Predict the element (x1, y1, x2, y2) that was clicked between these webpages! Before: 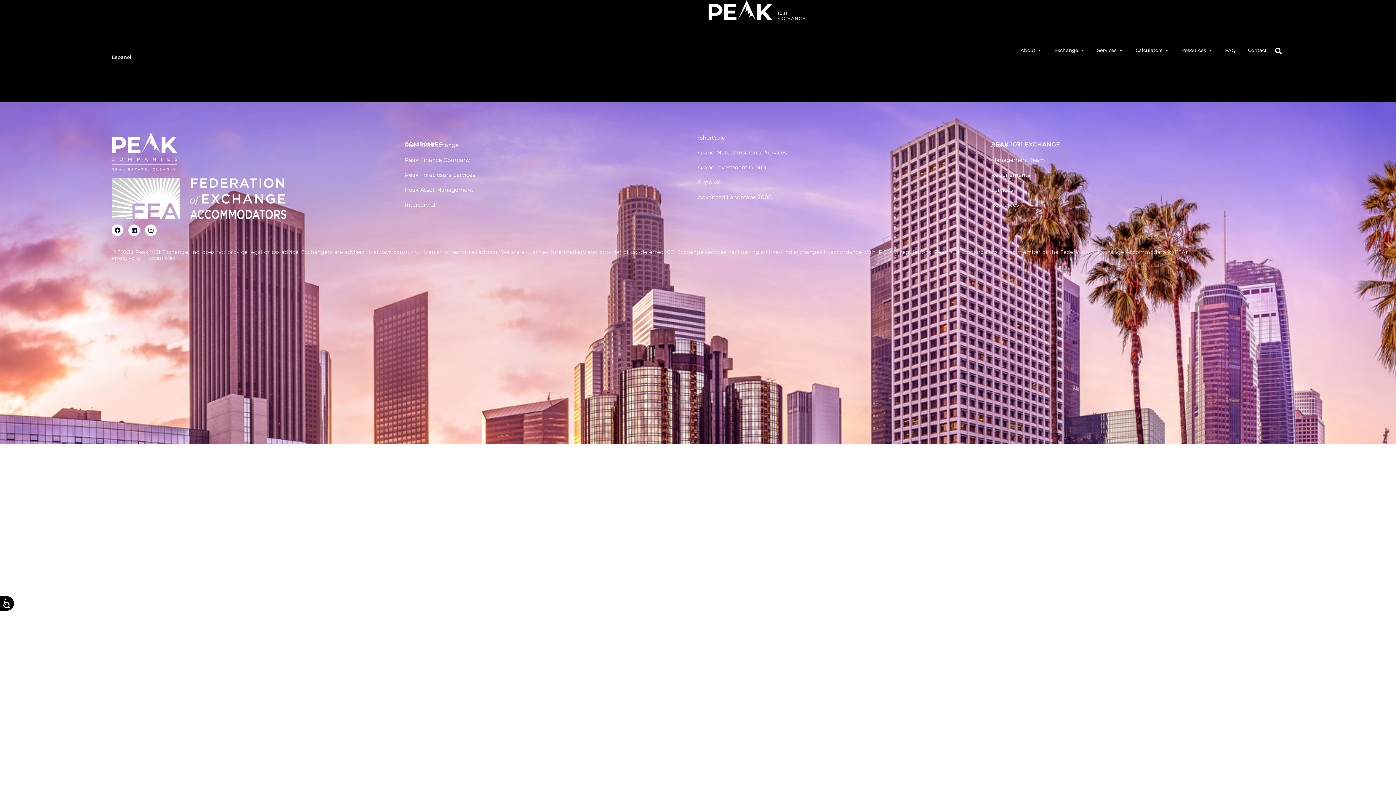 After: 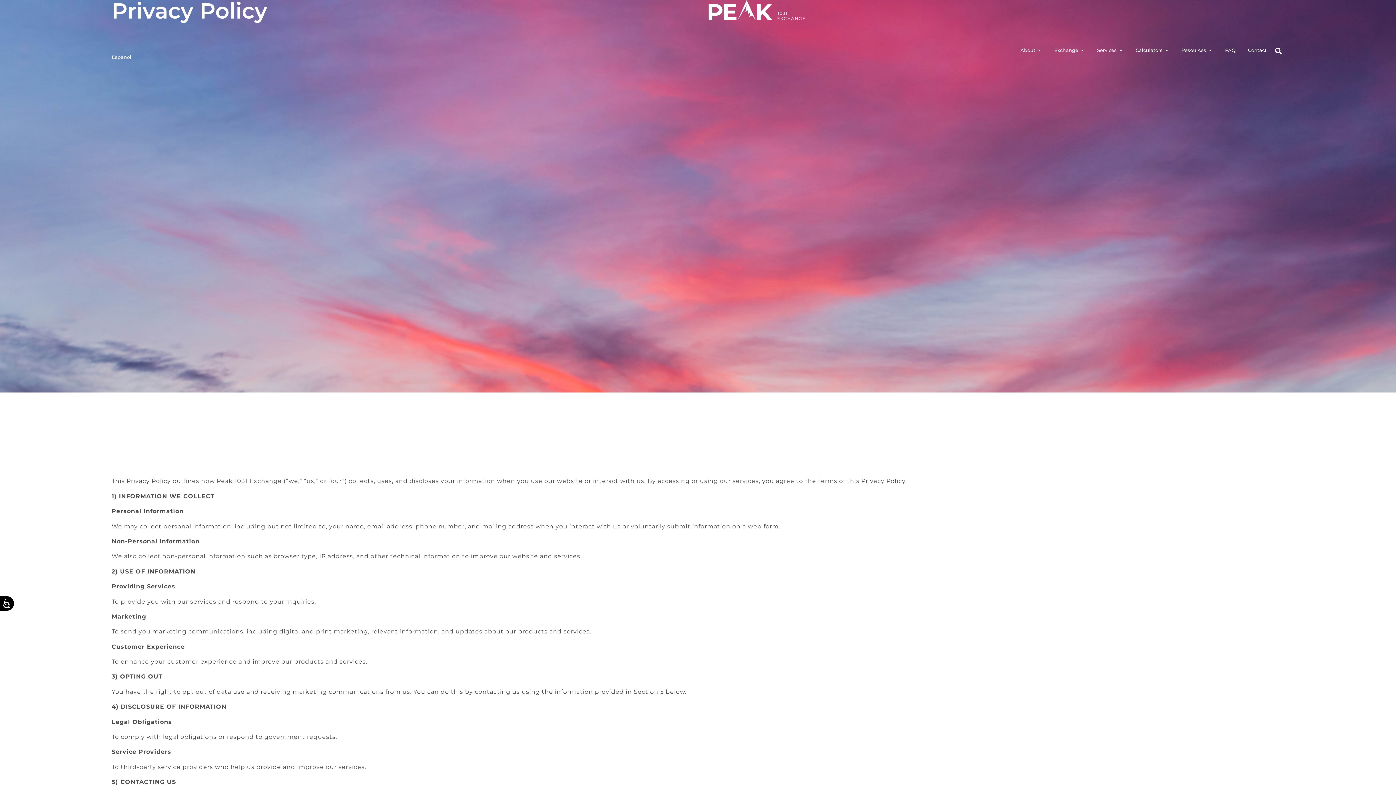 Action: label: Privacy Policy bbox: (111, 251, 141, 265)